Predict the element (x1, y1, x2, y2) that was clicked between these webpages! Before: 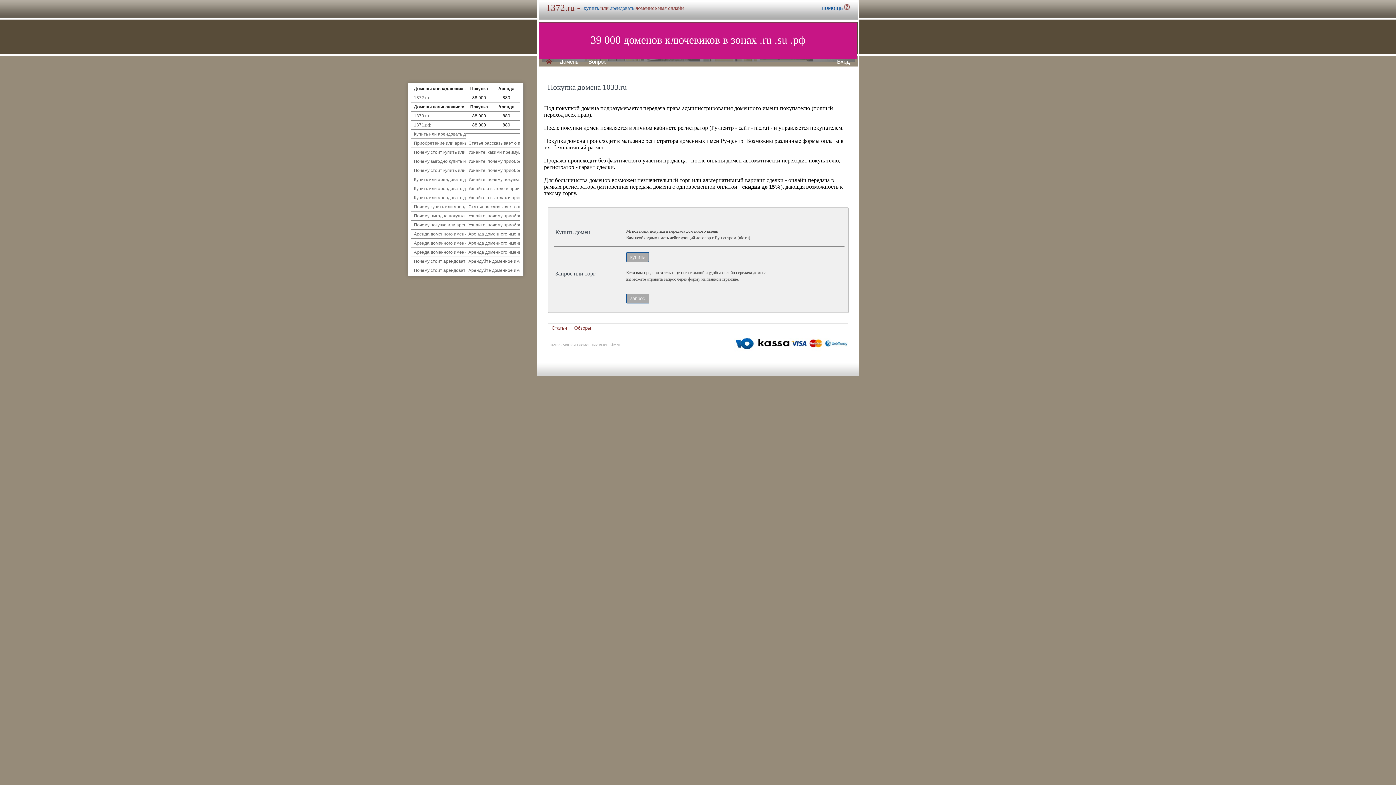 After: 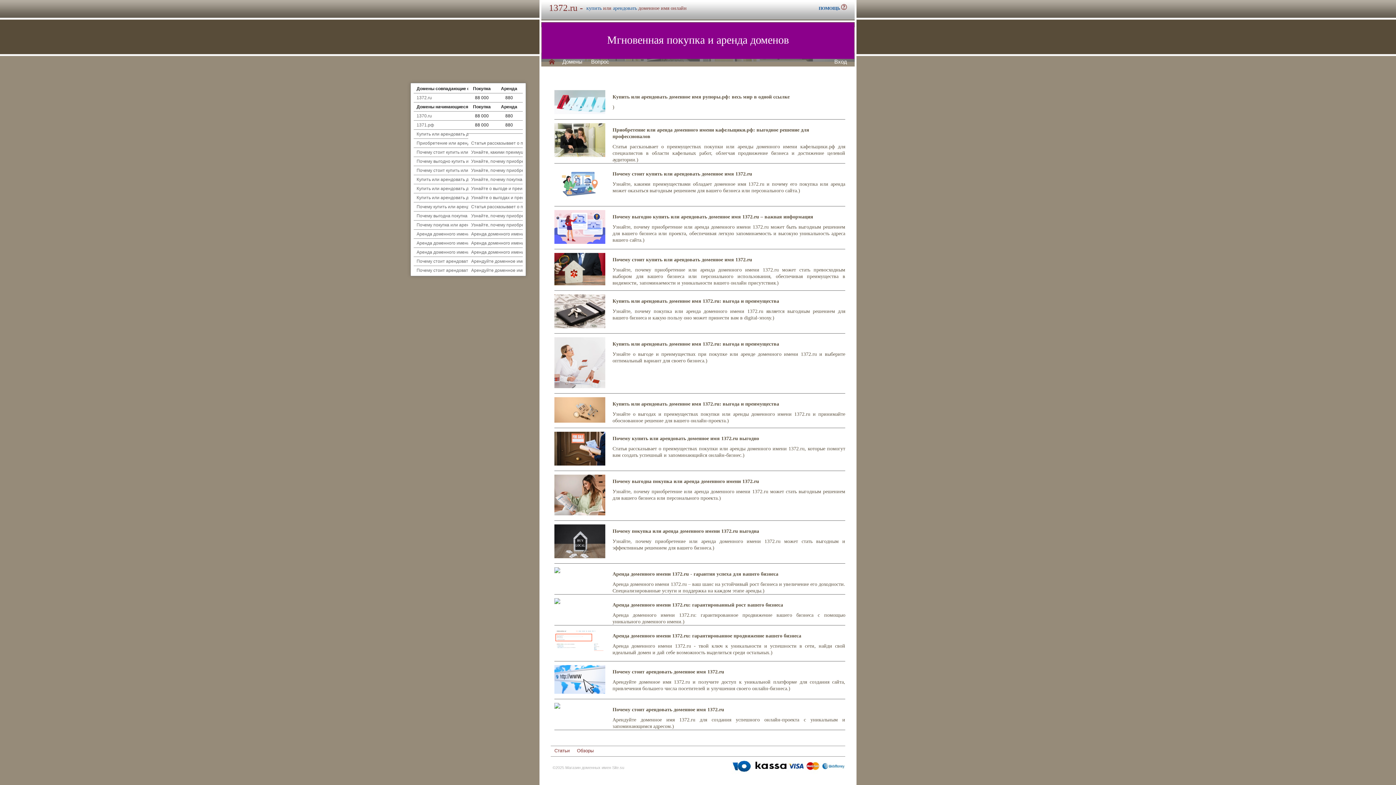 Action: bbox: (574, 325, 591, 331) label: Обзоры